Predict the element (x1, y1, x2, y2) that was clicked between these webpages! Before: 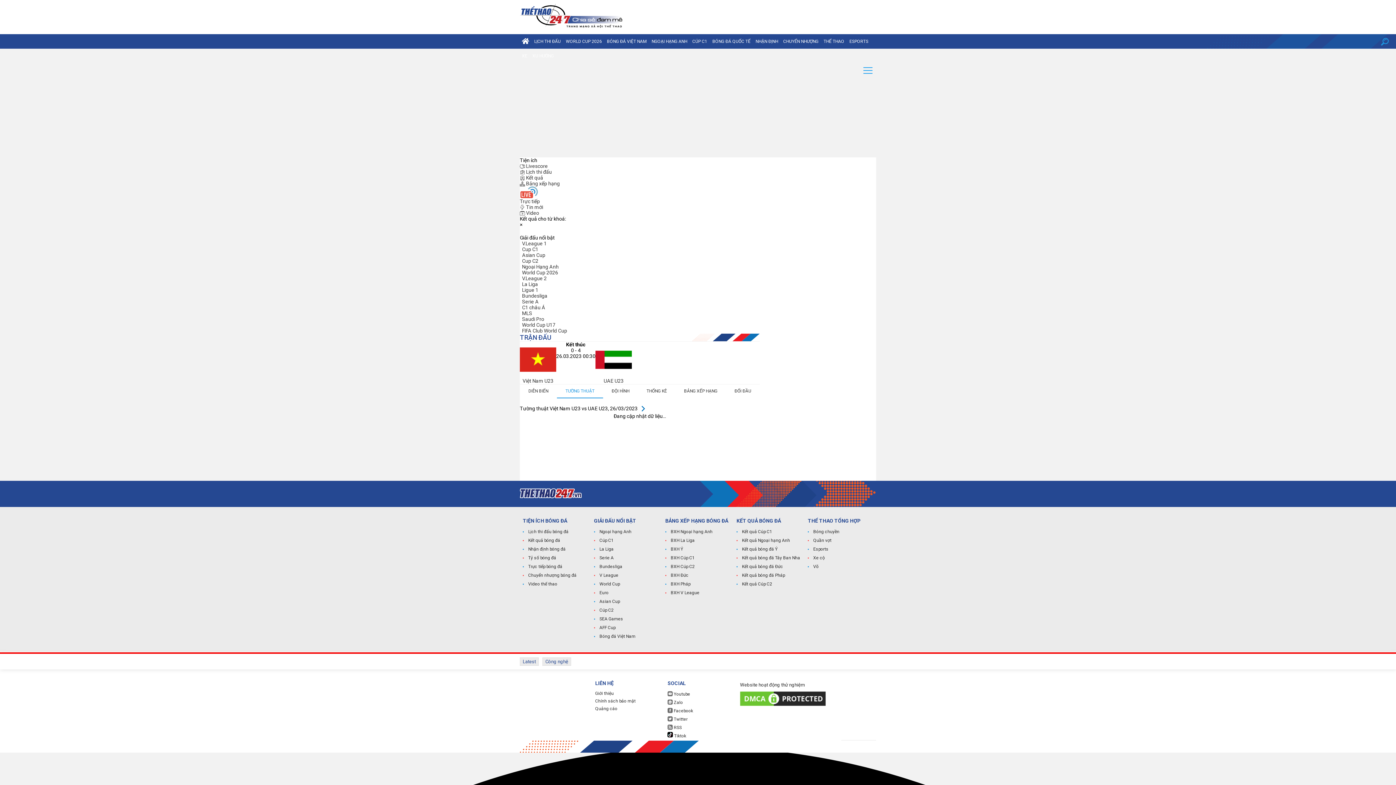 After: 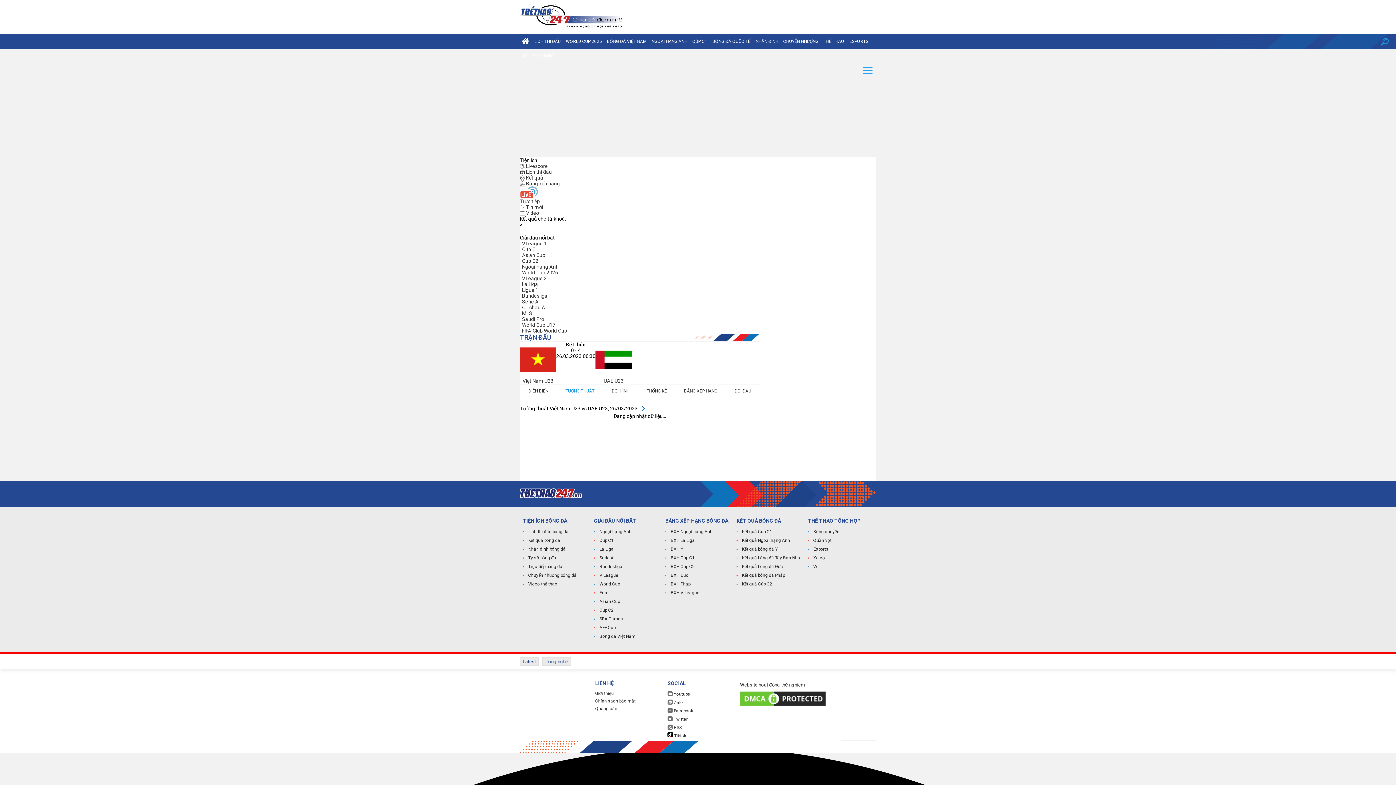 Action: bbox: (1381, 37, 1389, 45)